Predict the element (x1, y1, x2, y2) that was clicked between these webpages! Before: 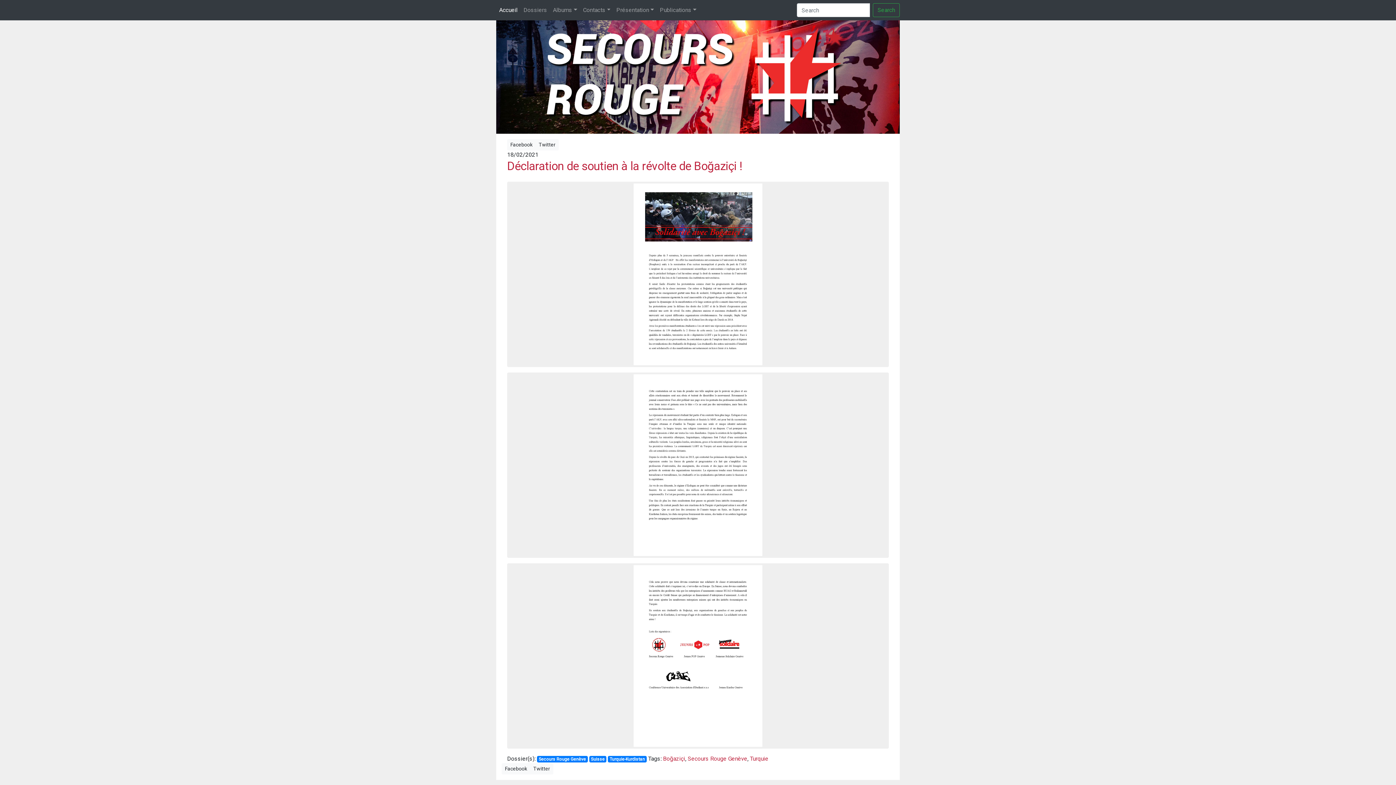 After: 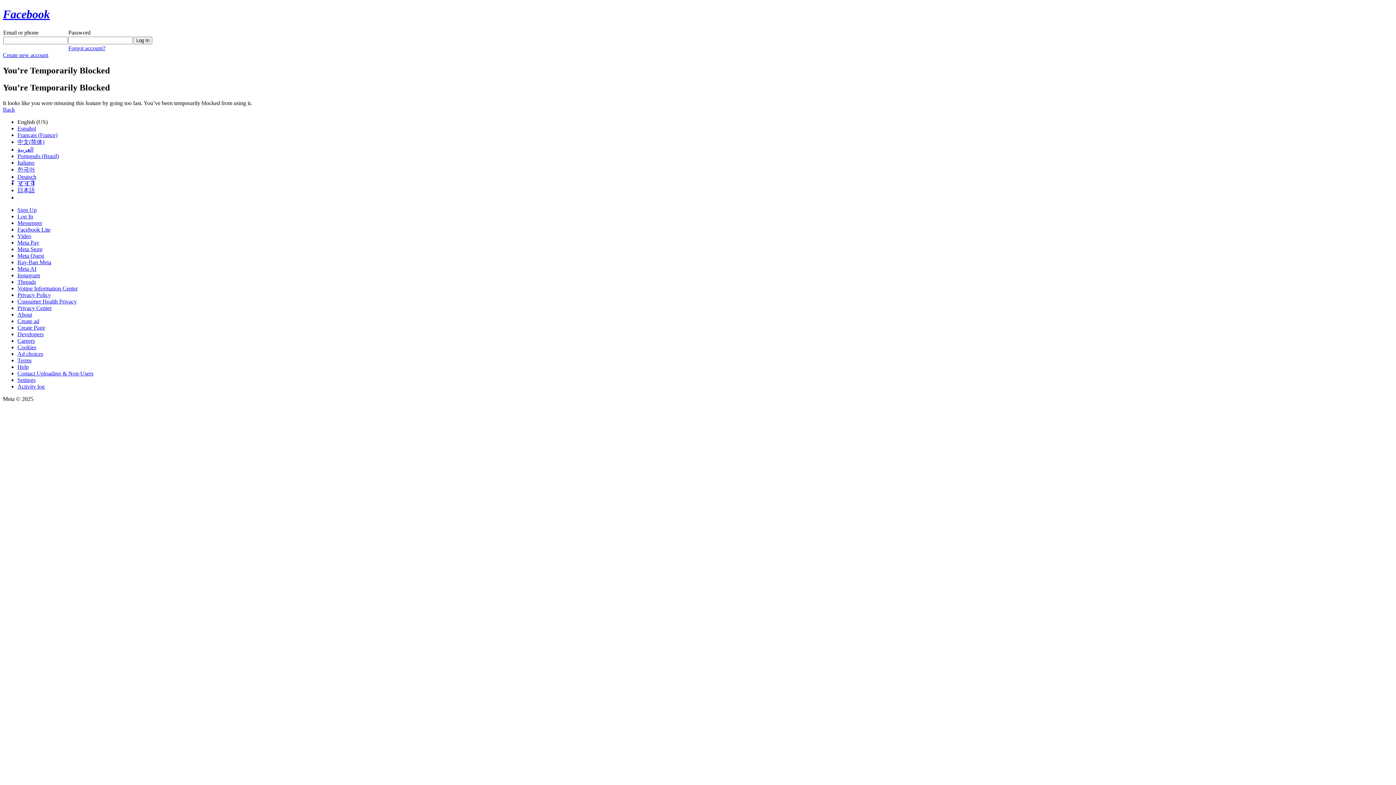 Action: bbox: (699, 2, 705, 8)